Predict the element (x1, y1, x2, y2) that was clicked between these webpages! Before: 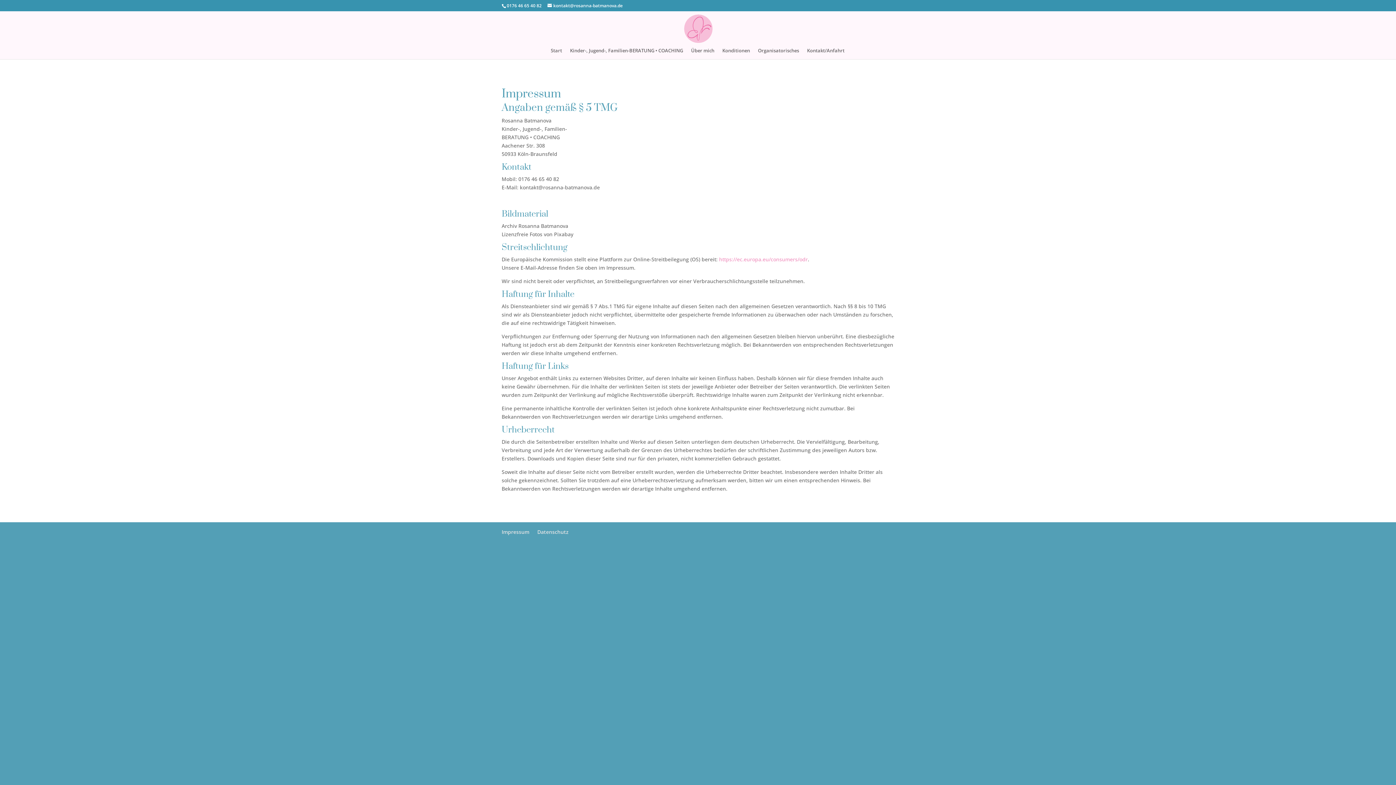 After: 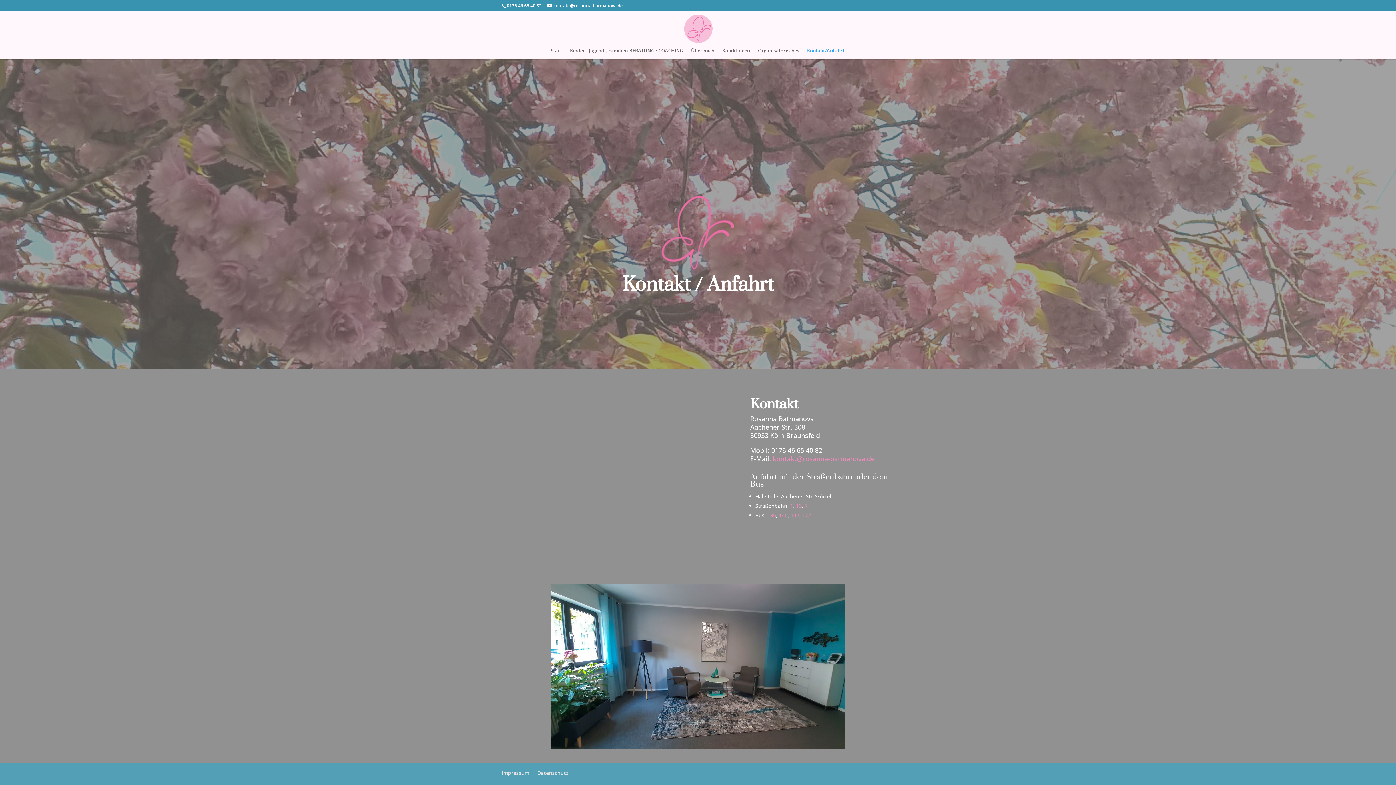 Action: label: Kontakt/Anfahrt bbox: (807, 48, 844, 59)